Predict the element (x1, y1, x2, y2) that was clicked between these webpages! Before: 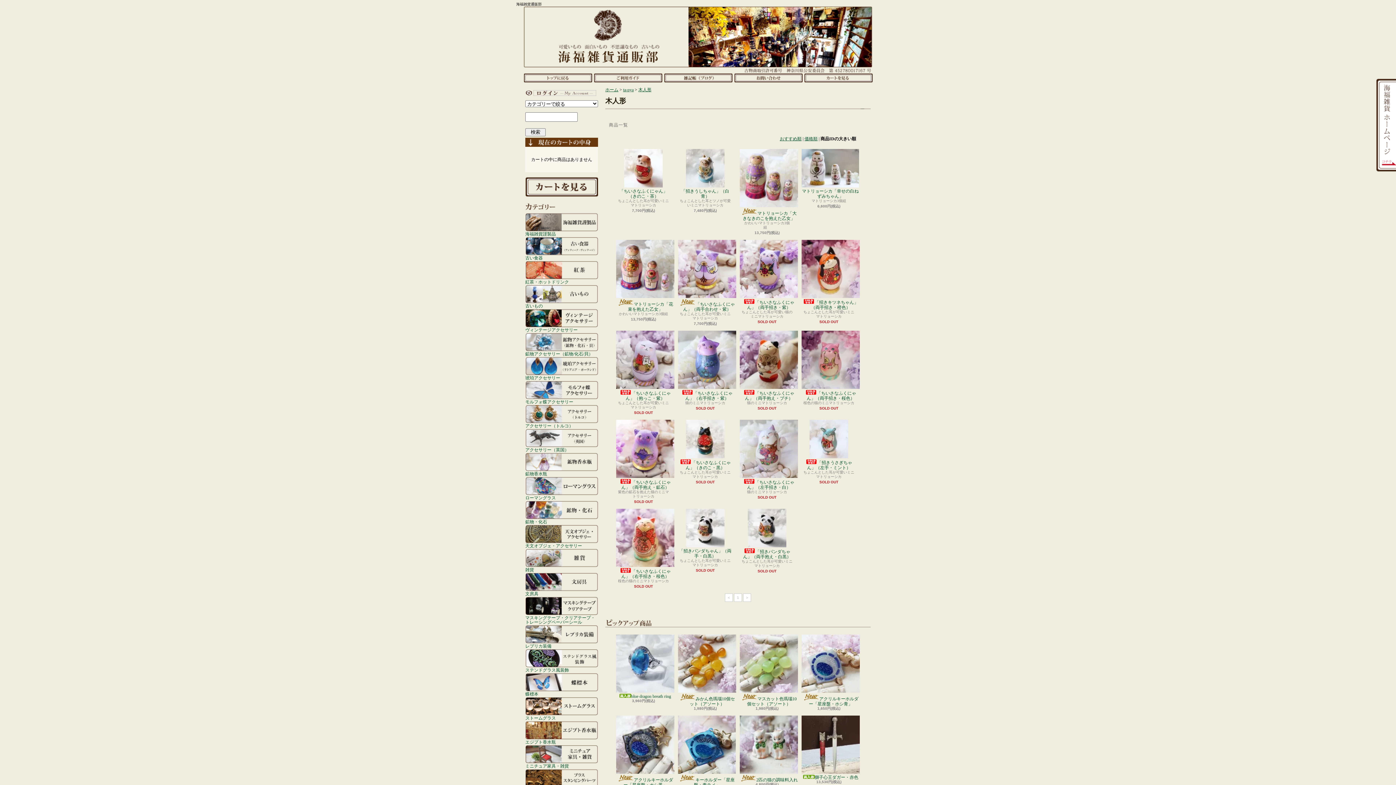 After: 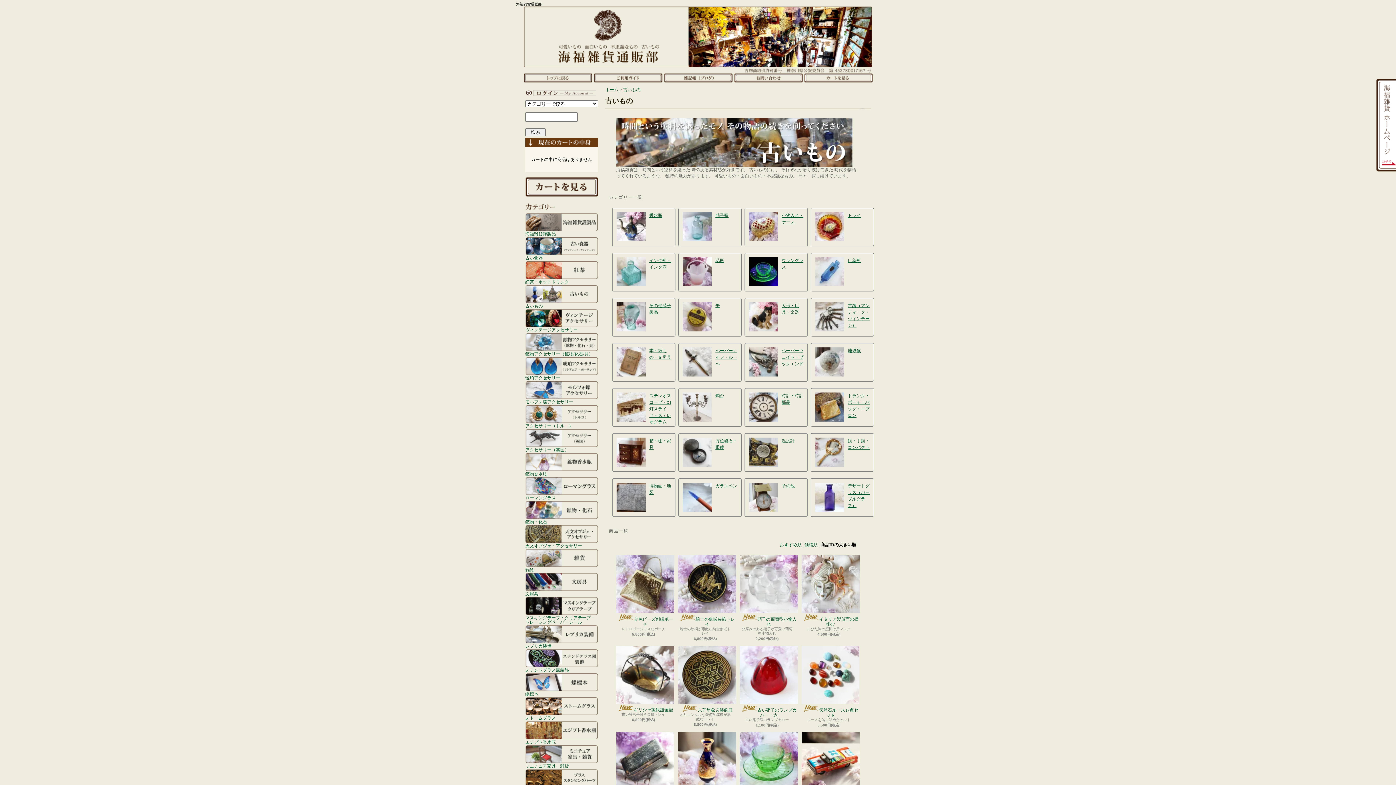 Action: label: 古いもの bbox: (525, 285, 598, 308)